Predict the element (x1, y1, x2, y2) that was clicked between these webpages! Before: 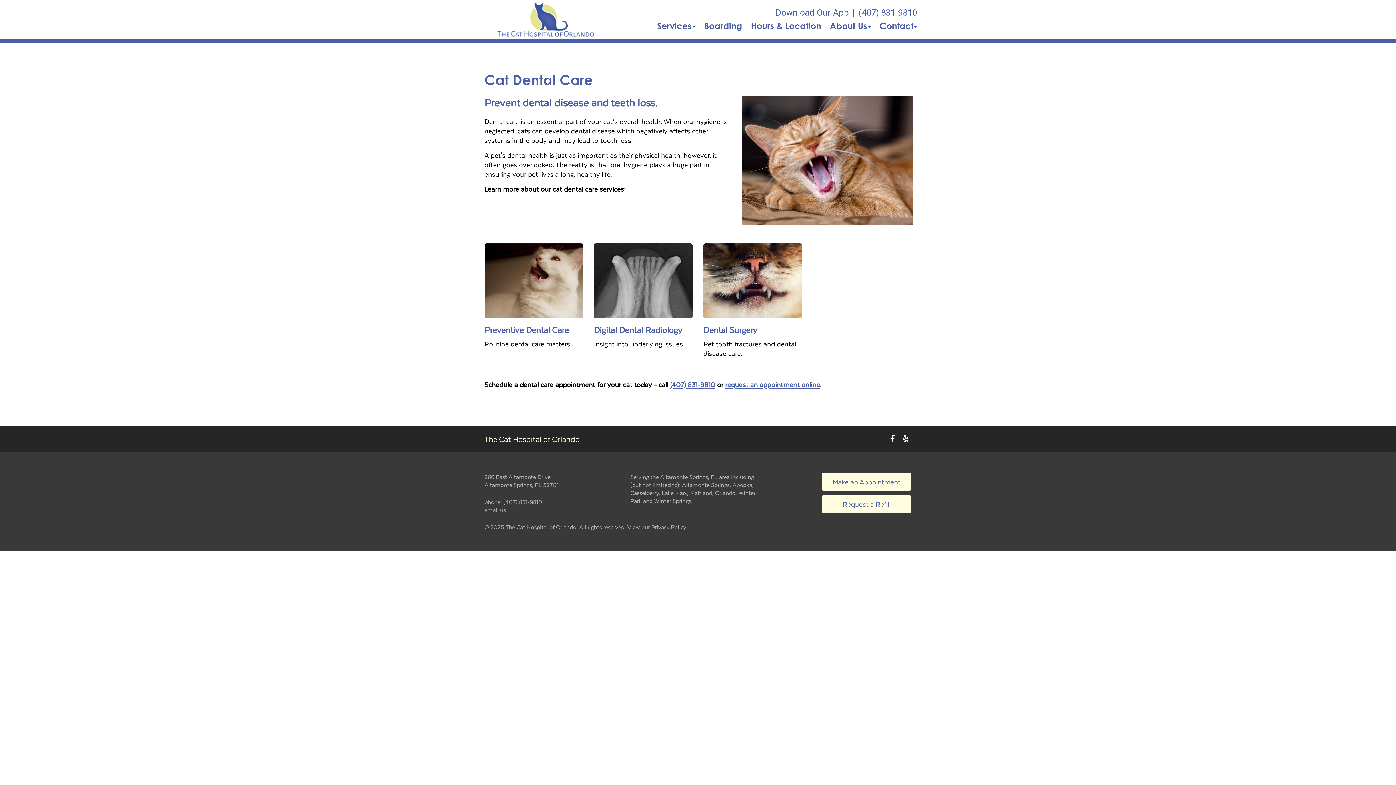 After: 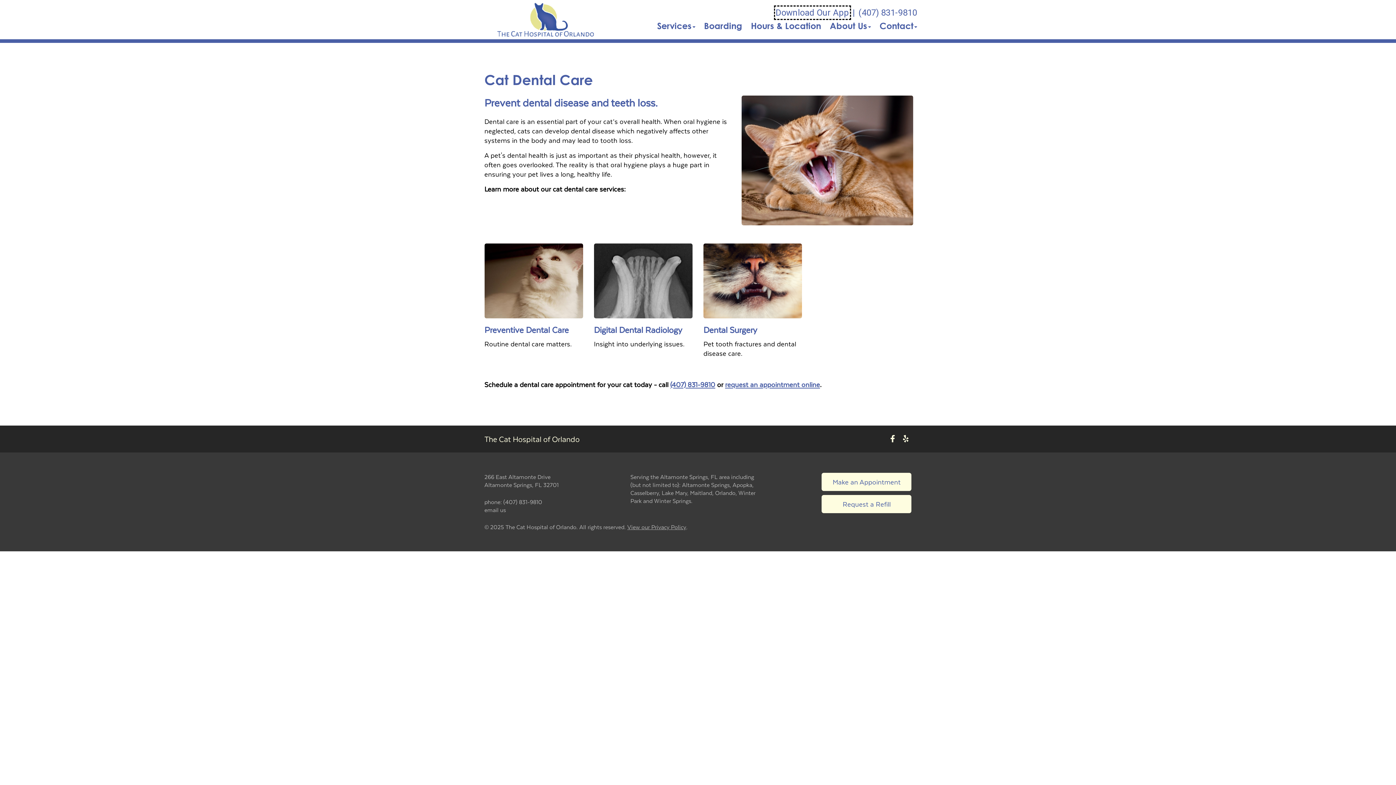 Action: bbox: (775, 7, 849, 18) label: New window to Download Our App